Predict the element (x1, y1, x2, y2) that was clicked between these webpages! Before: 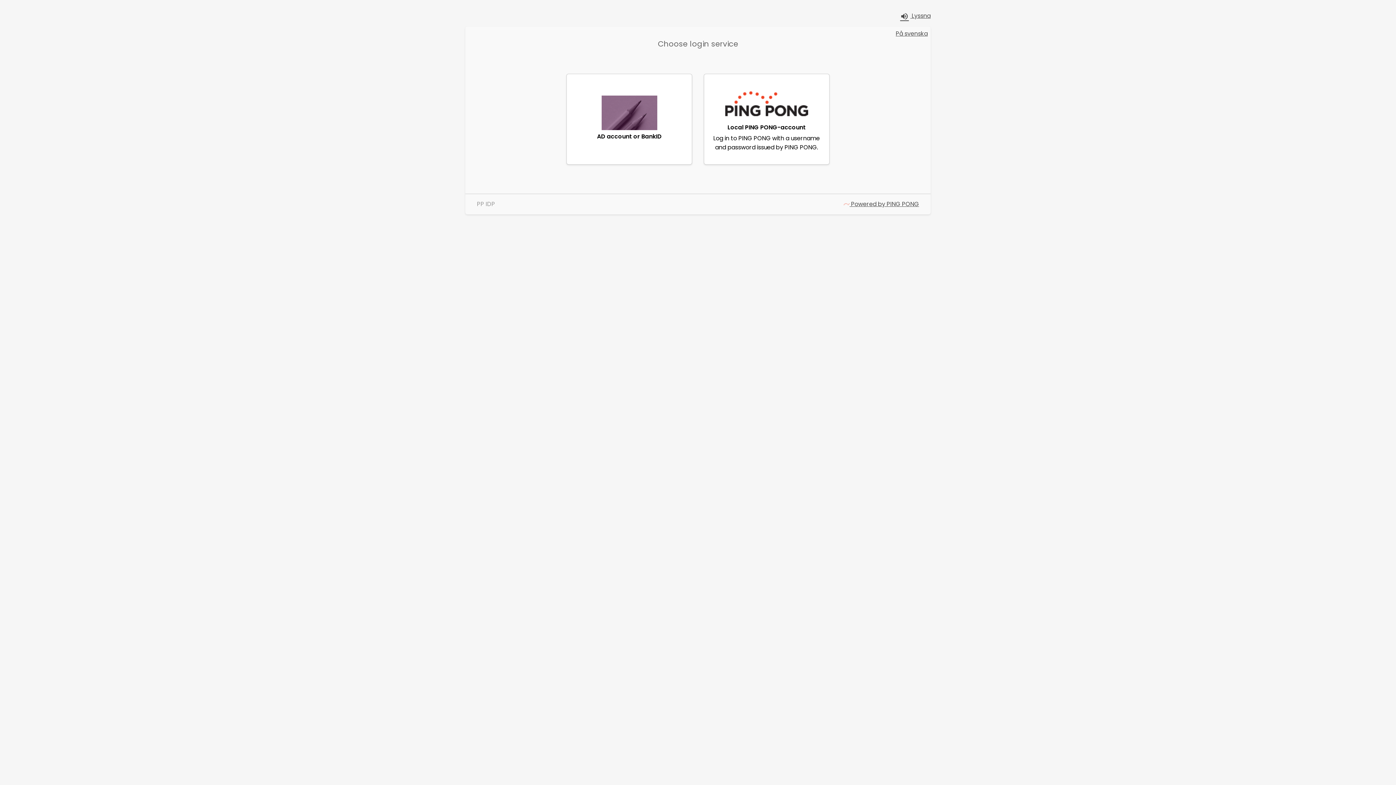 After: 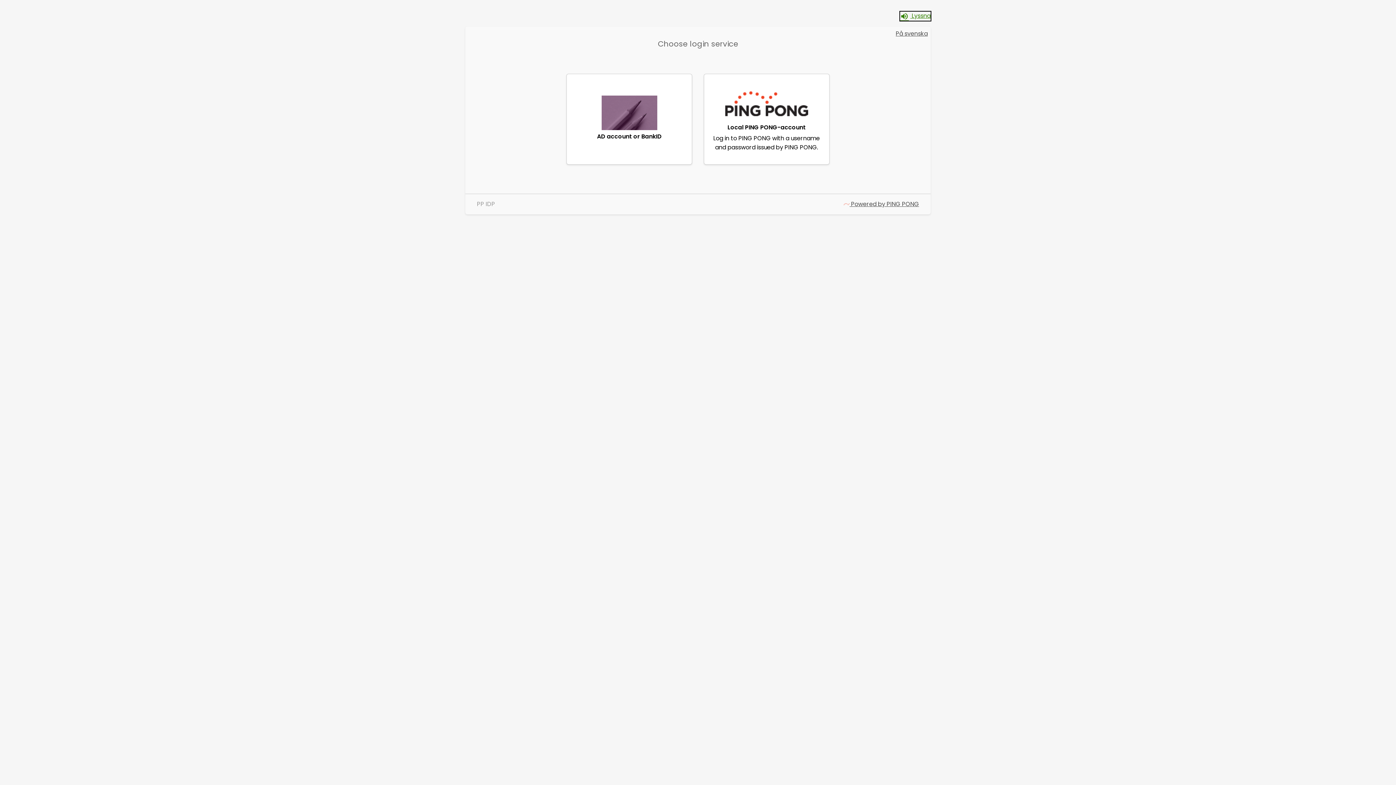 Action: bbox: (900, 11, 930, 20) label:  Lyssna